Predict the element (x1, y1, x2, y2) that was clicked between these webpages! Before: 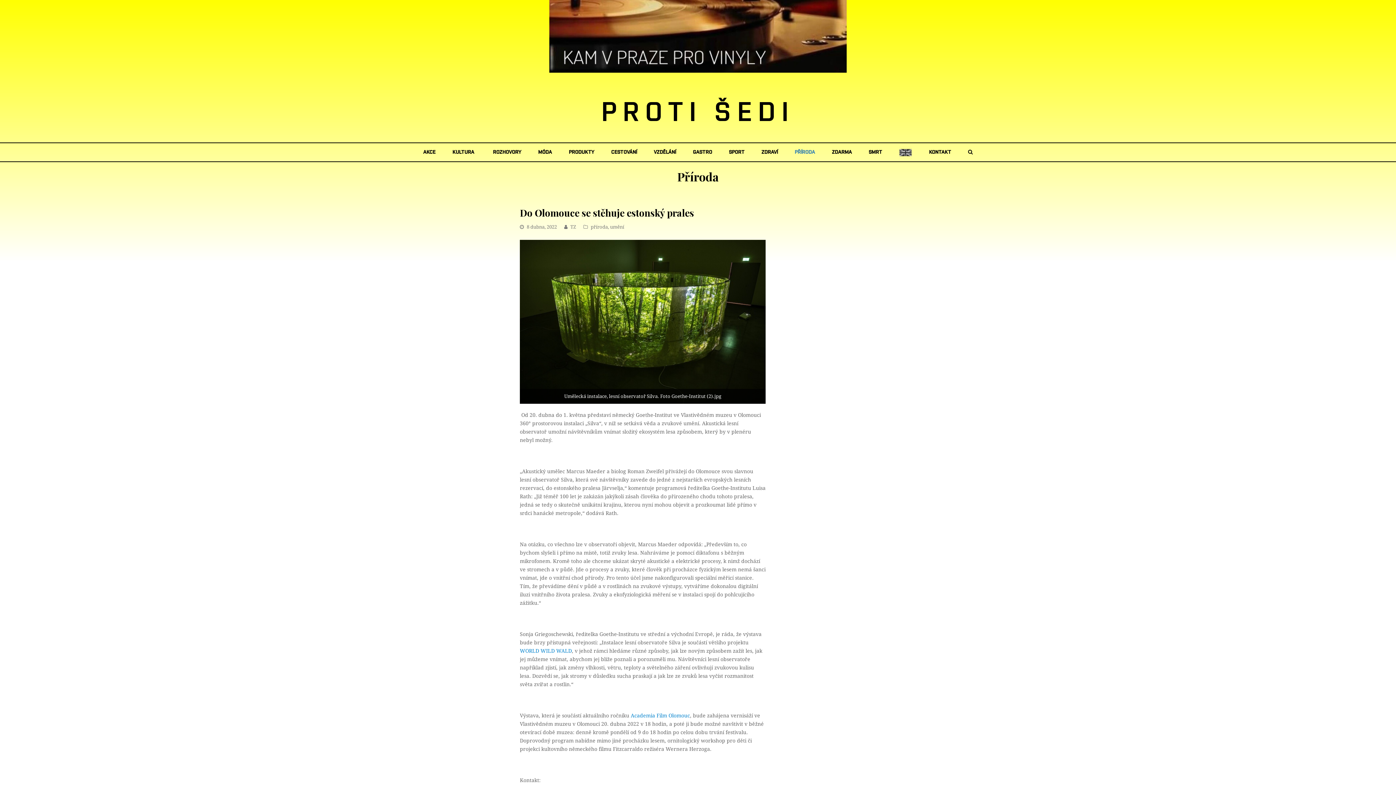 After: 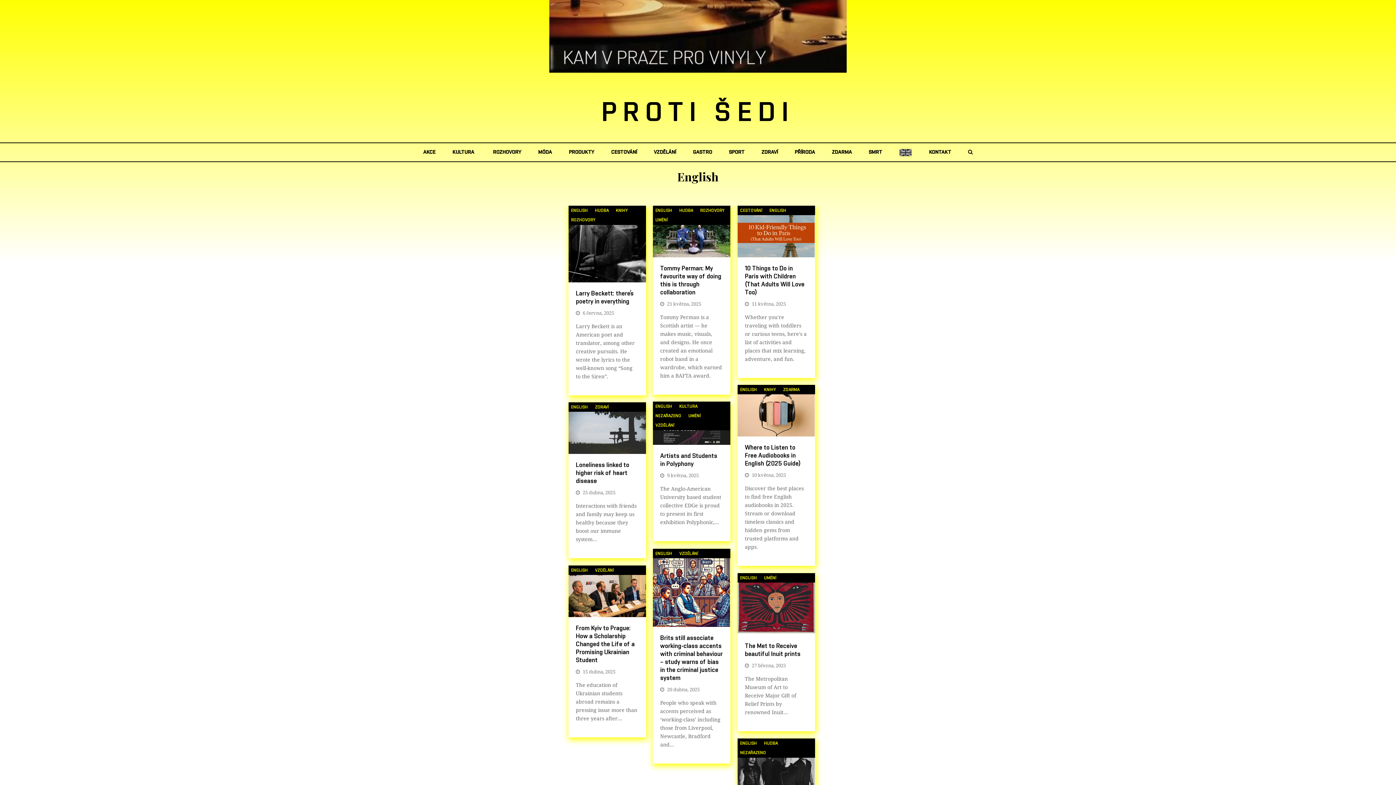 Action: bbox: (891, 143, 920, 161)